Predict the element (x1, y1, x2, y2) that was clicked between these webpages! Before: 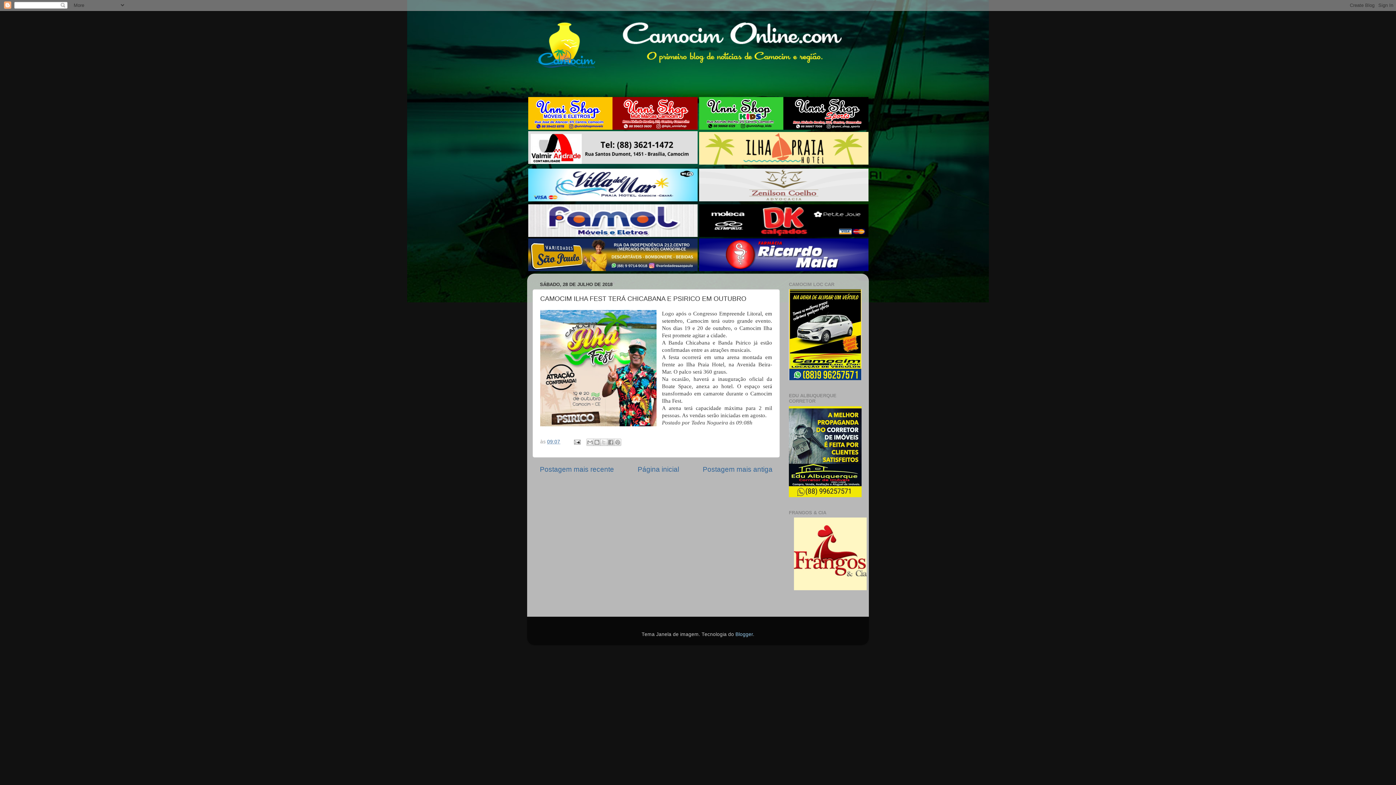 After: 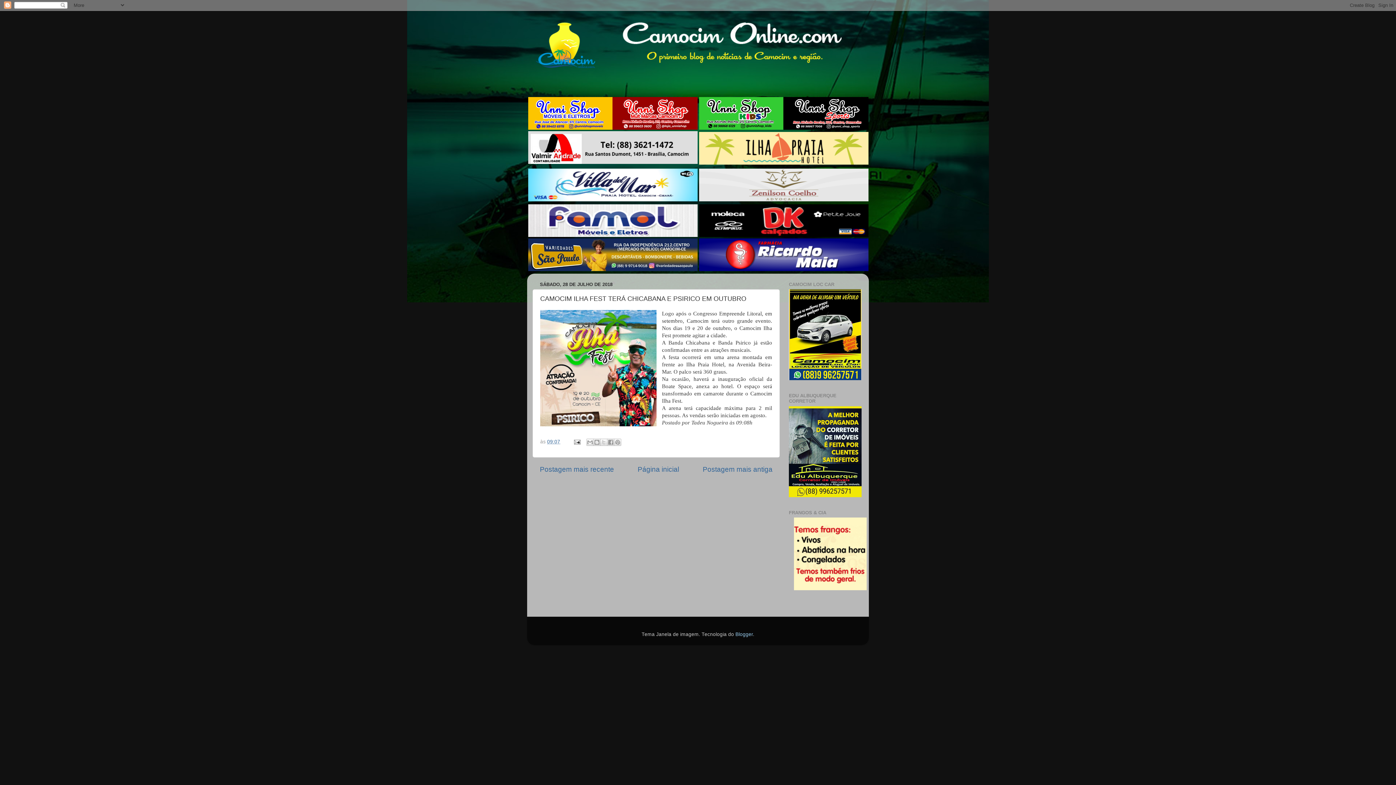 Action: bbox: (547, 439, 560, 444) label: 09:07